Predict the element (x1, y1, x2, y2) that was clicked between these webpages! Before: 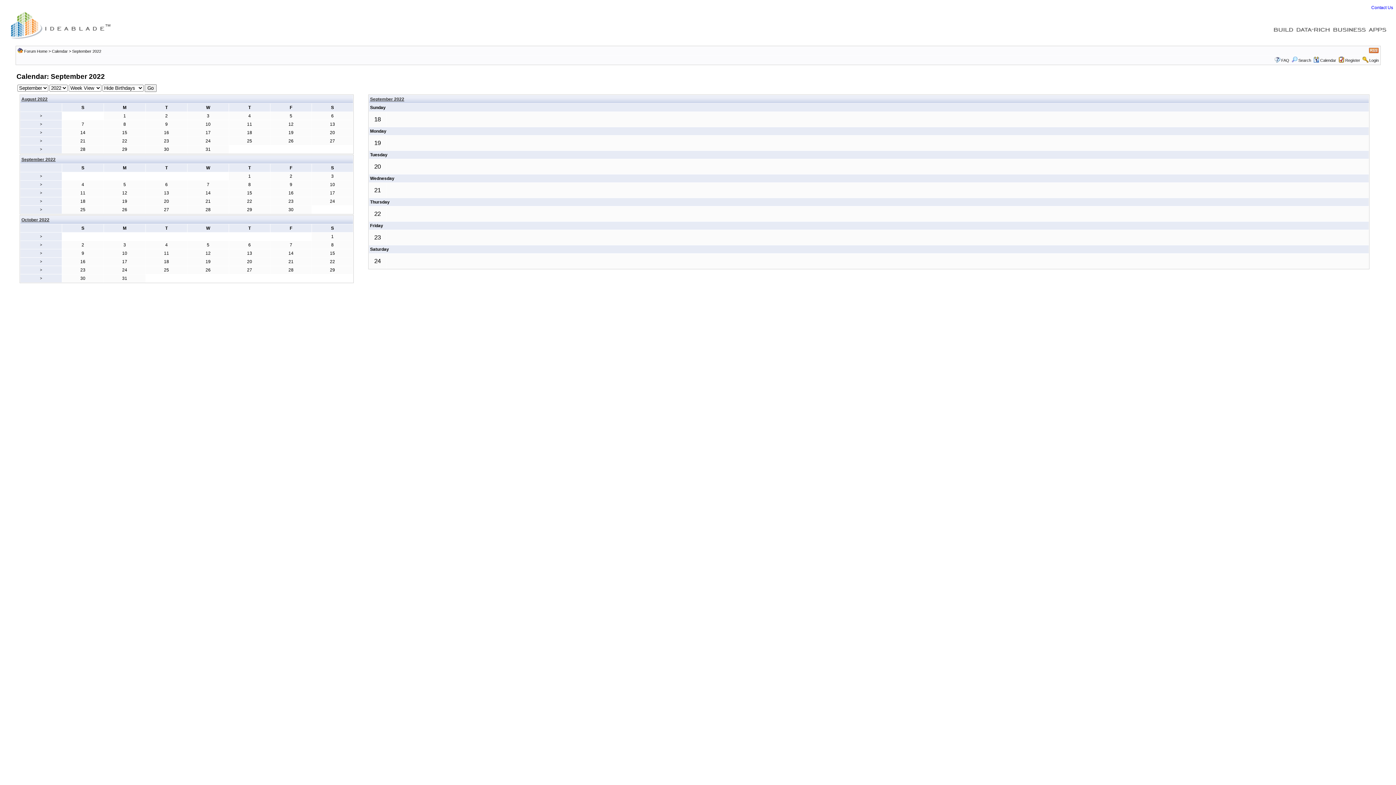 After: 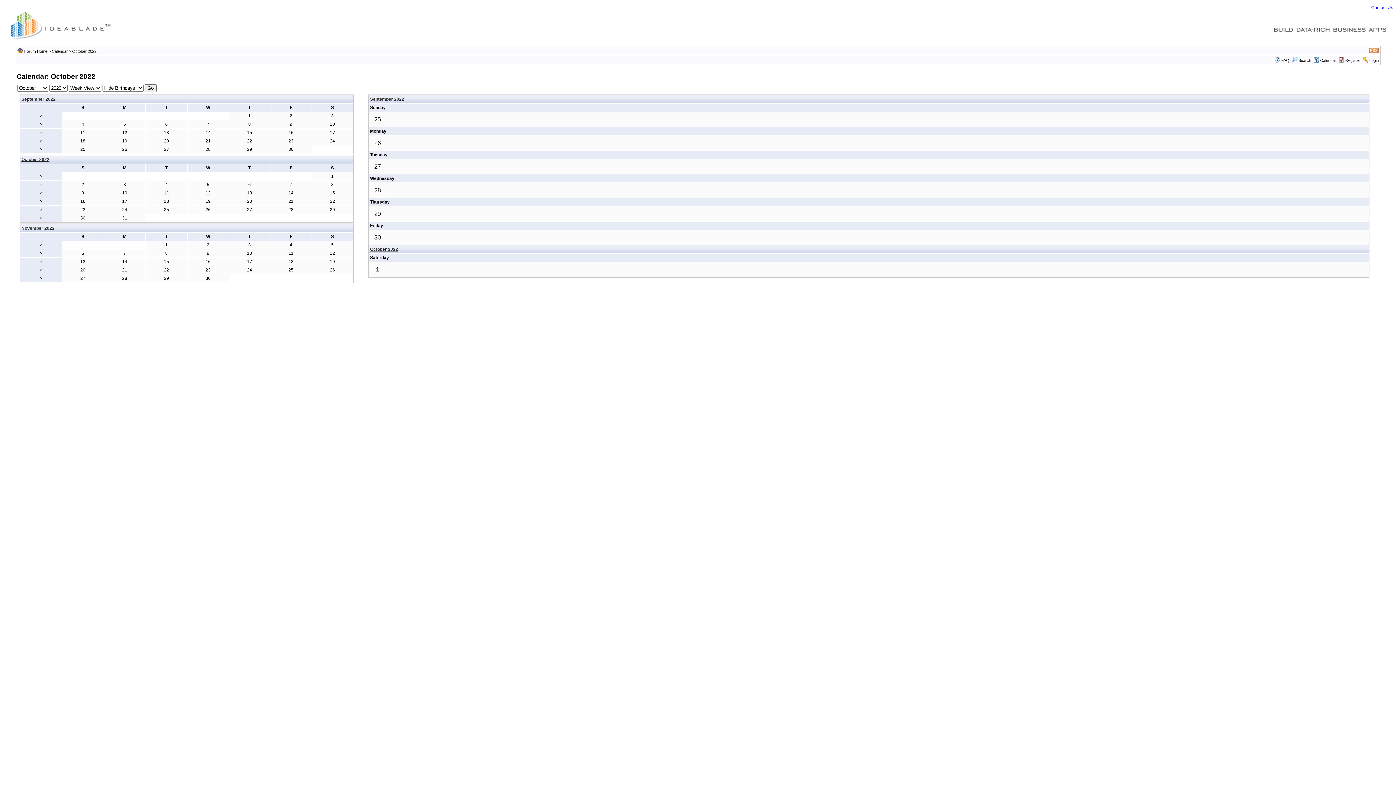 Action: label: > bbox: (40, 234, 42, 238)